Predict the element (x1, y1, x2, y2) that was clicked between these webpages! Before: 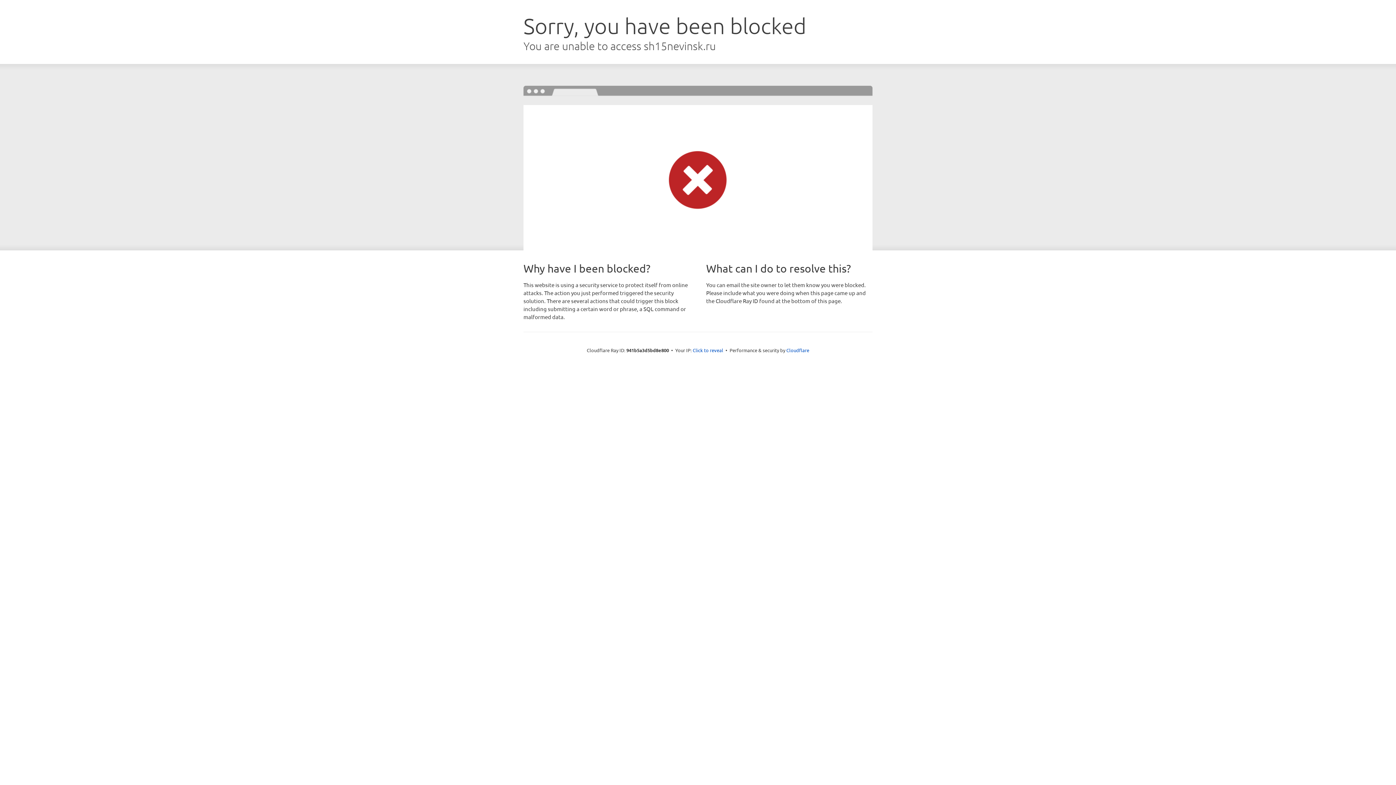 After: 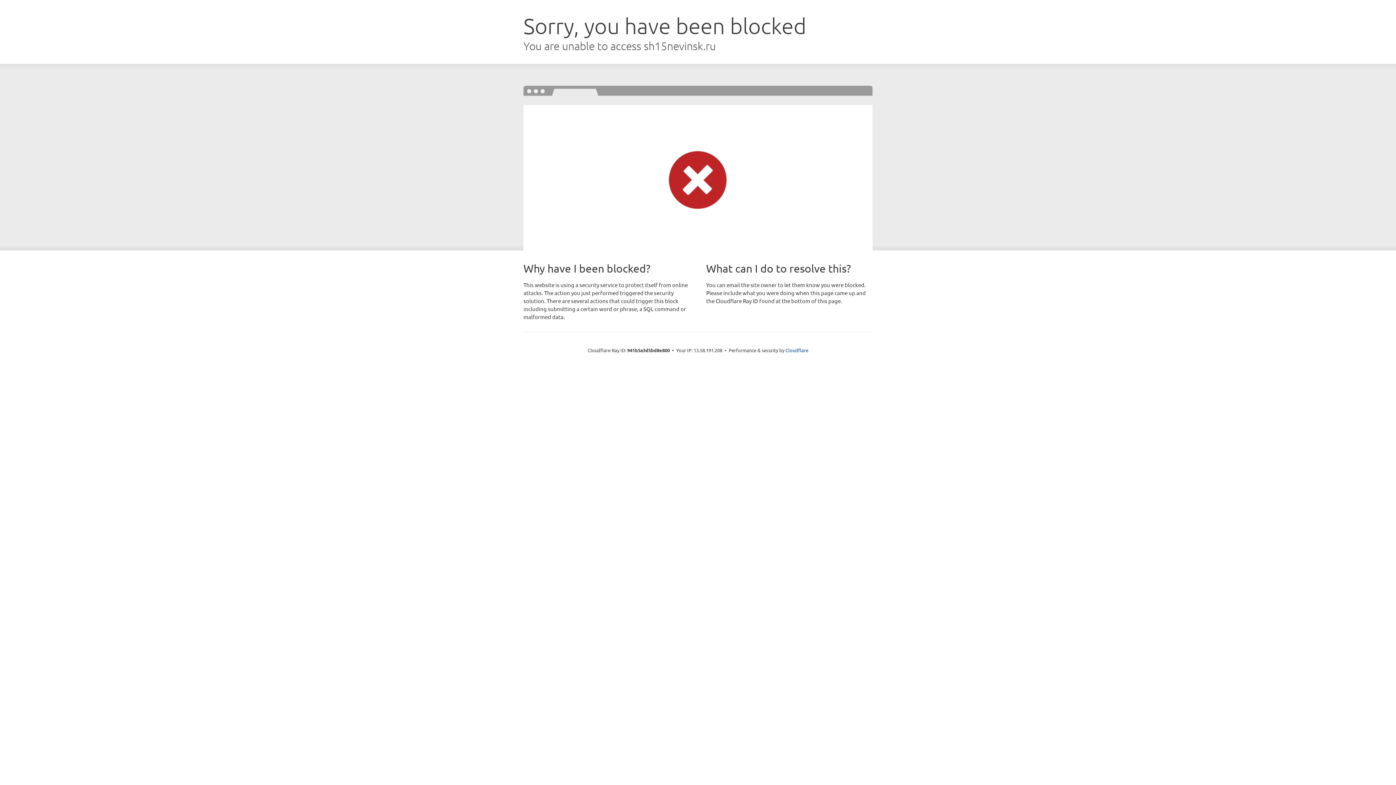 Action: label: Click to reveal bbox: (692, 346, 723, 353)